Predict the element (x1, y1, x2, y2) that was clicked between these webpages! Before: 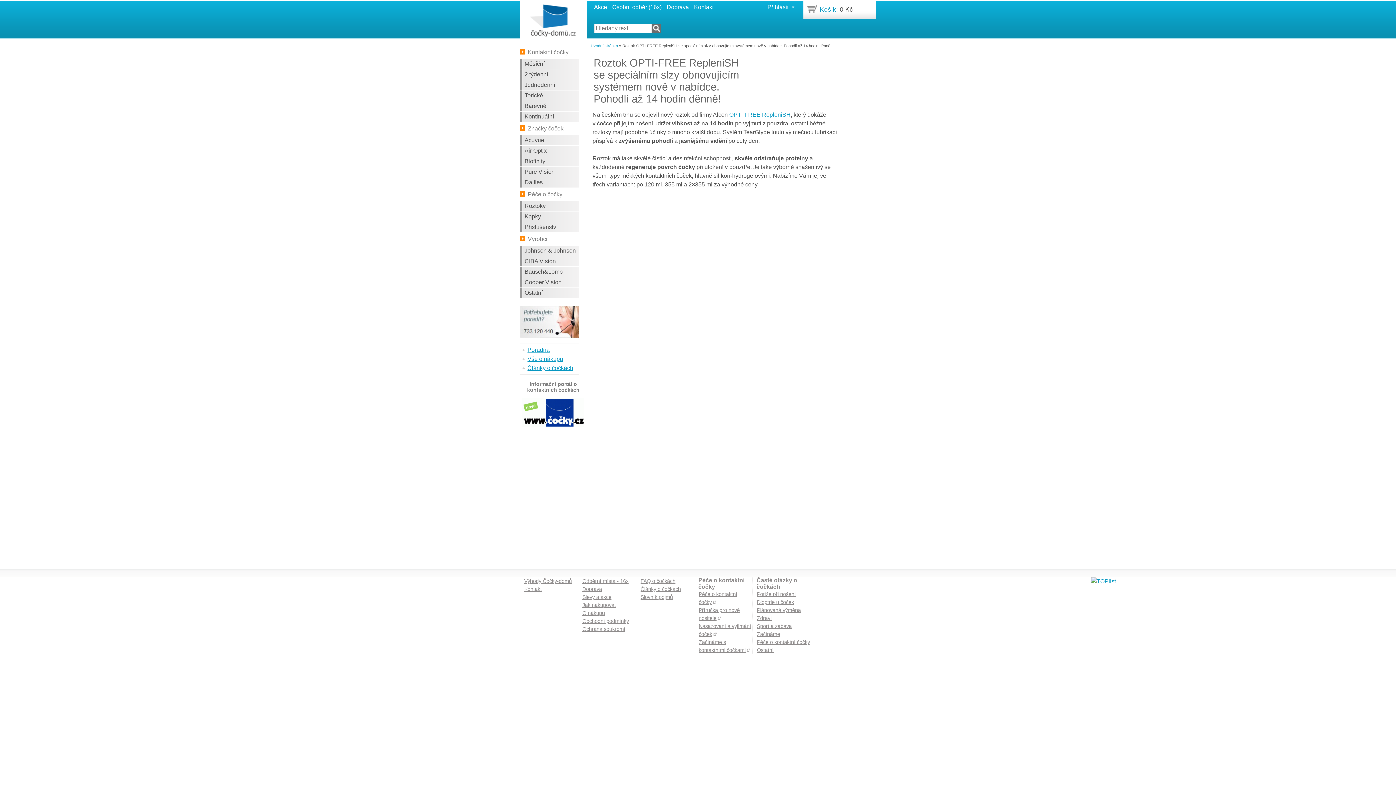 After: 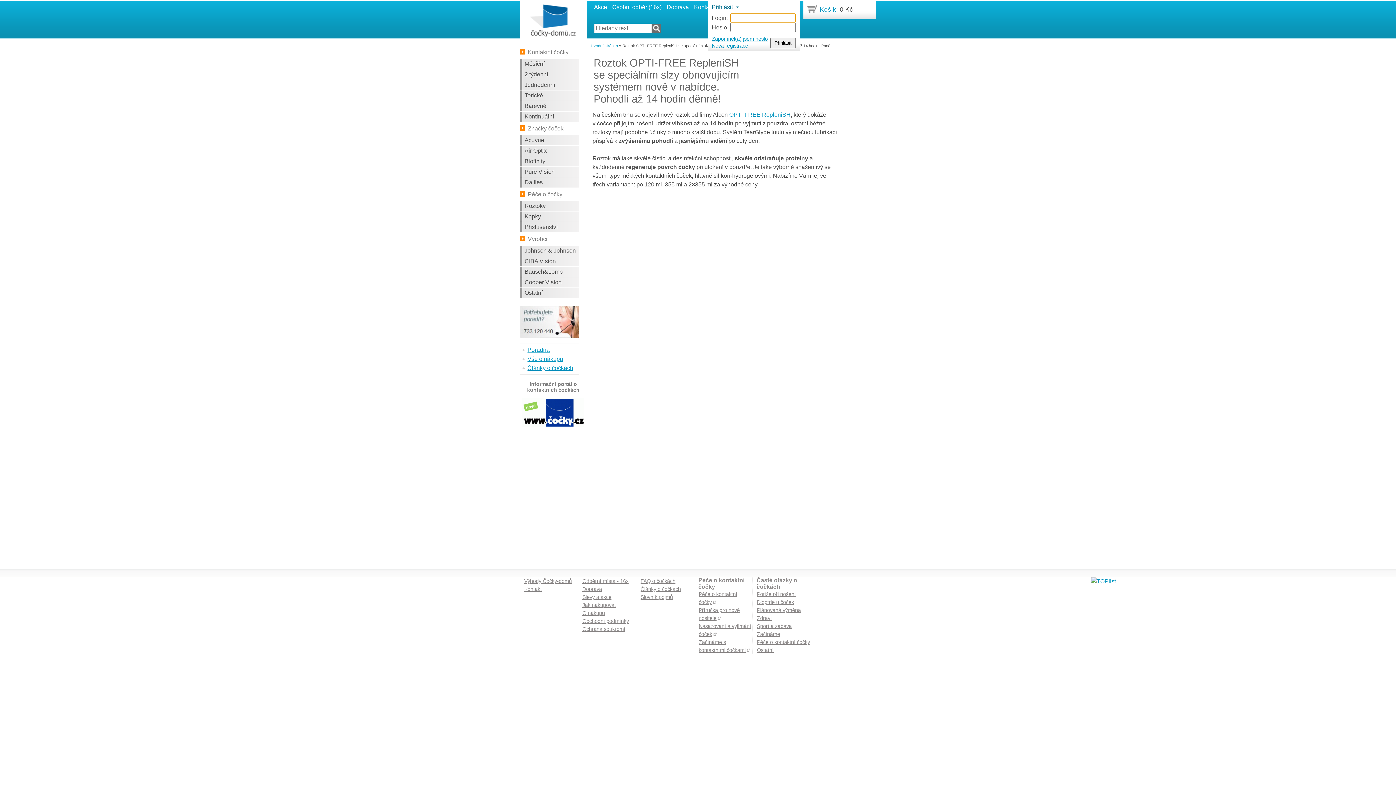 Action: bbox: (767, 2, 796, 11) label: Přihlásit